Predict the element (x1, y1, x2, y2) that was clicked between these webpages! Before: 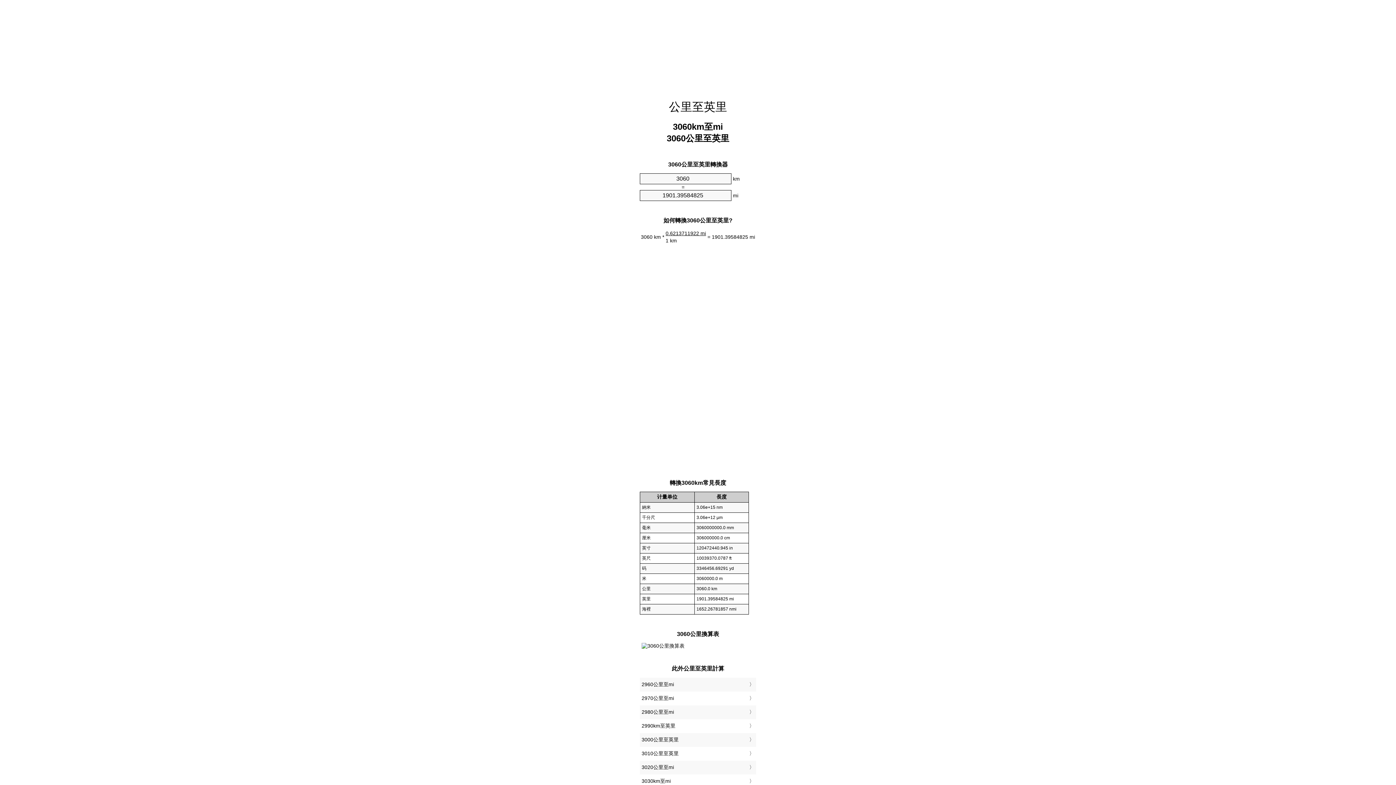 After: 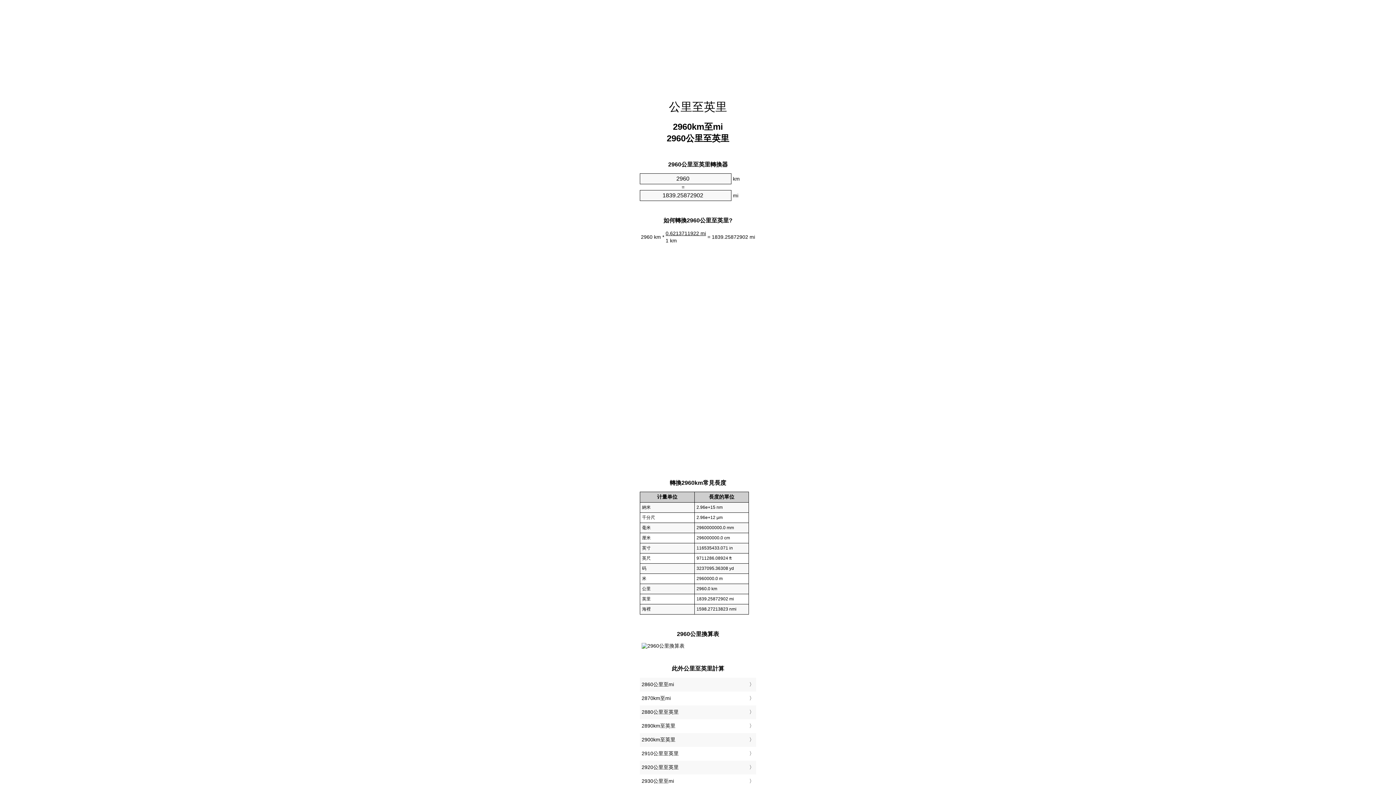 Action: bbox: (641, 680, 754, 690) label: 2960公里至mi